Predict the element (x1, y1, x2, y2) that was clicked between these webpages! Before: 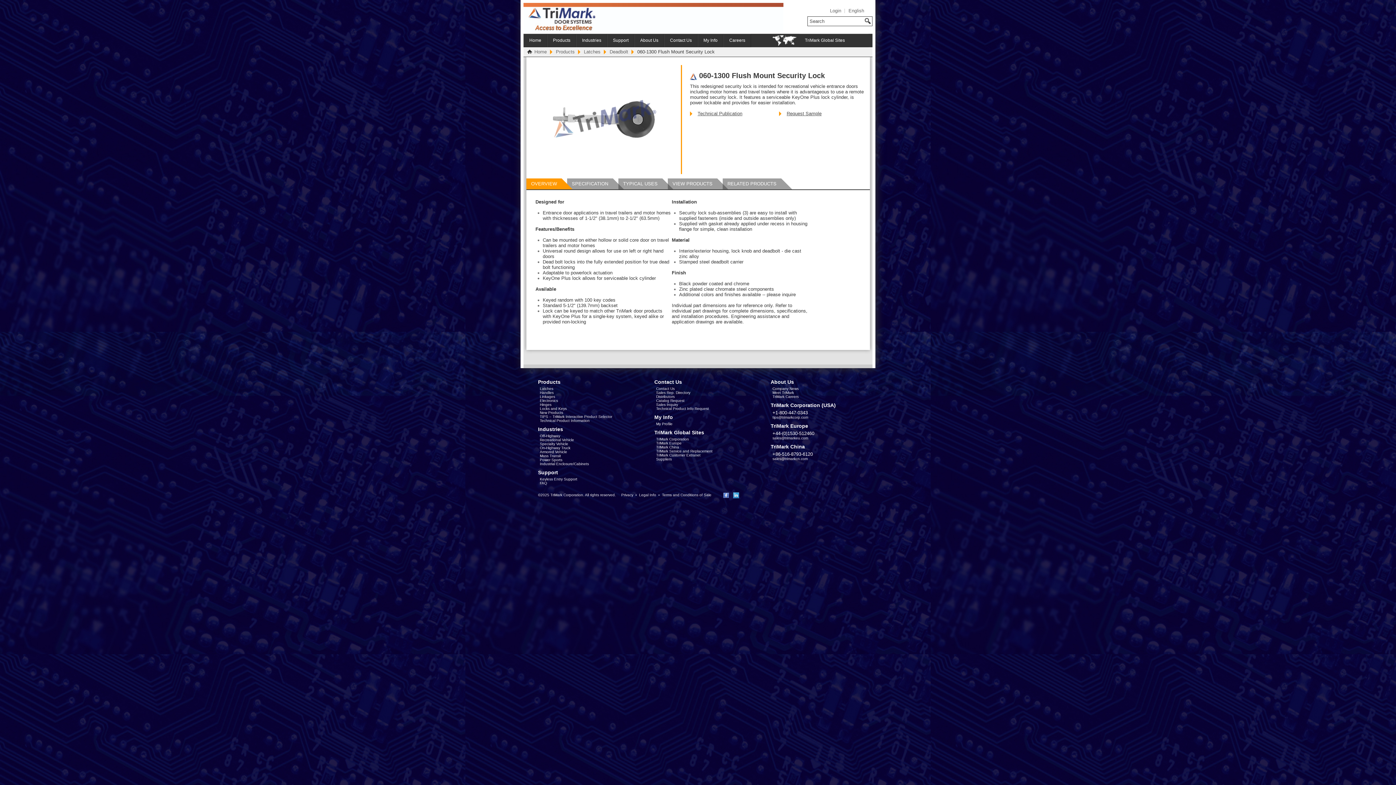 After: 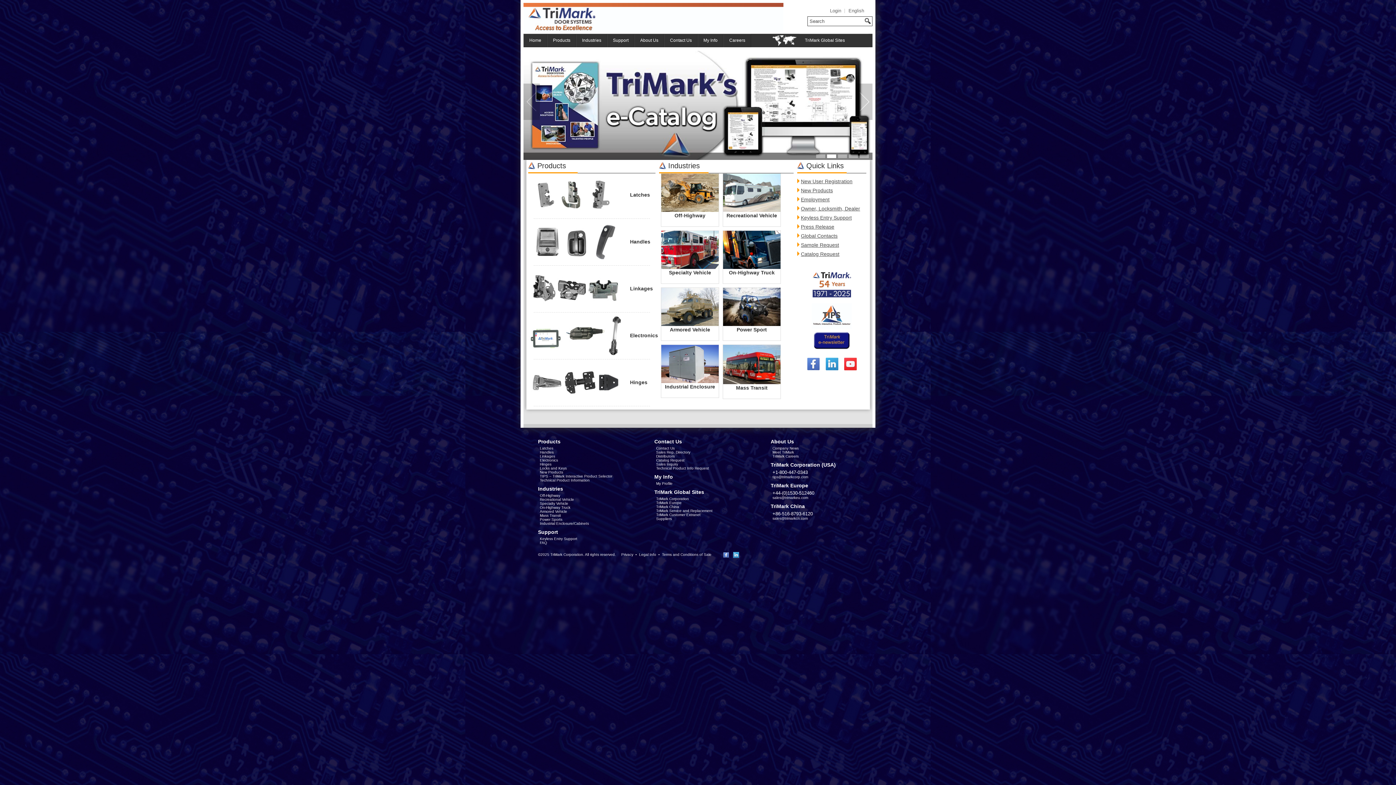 Action: label: English bbox: (845, 6, 872, 14)